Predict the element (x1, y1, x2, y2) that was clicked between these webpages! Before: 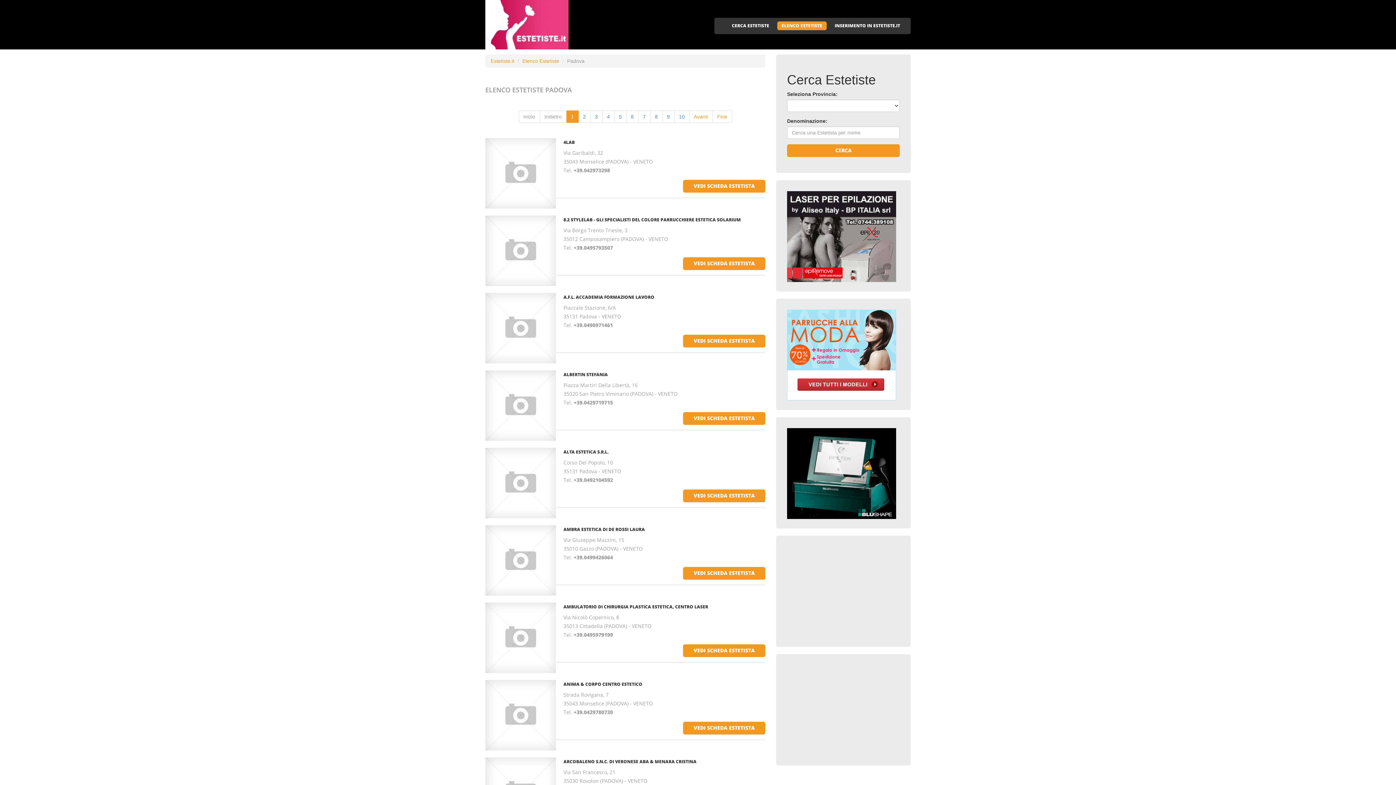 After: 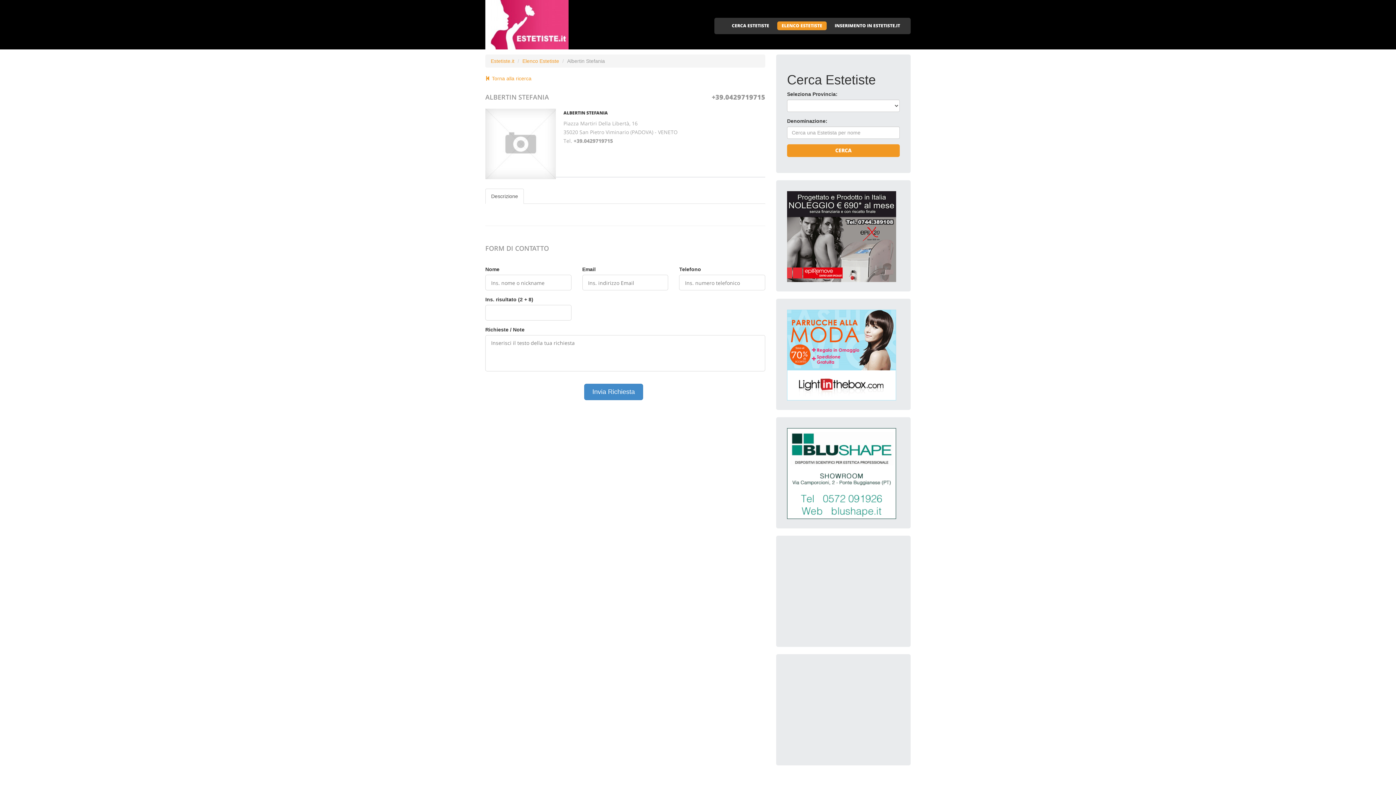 Action: label: VEDI SCHEDA ESTETISTA bbox: (683, 412, 765, 425)